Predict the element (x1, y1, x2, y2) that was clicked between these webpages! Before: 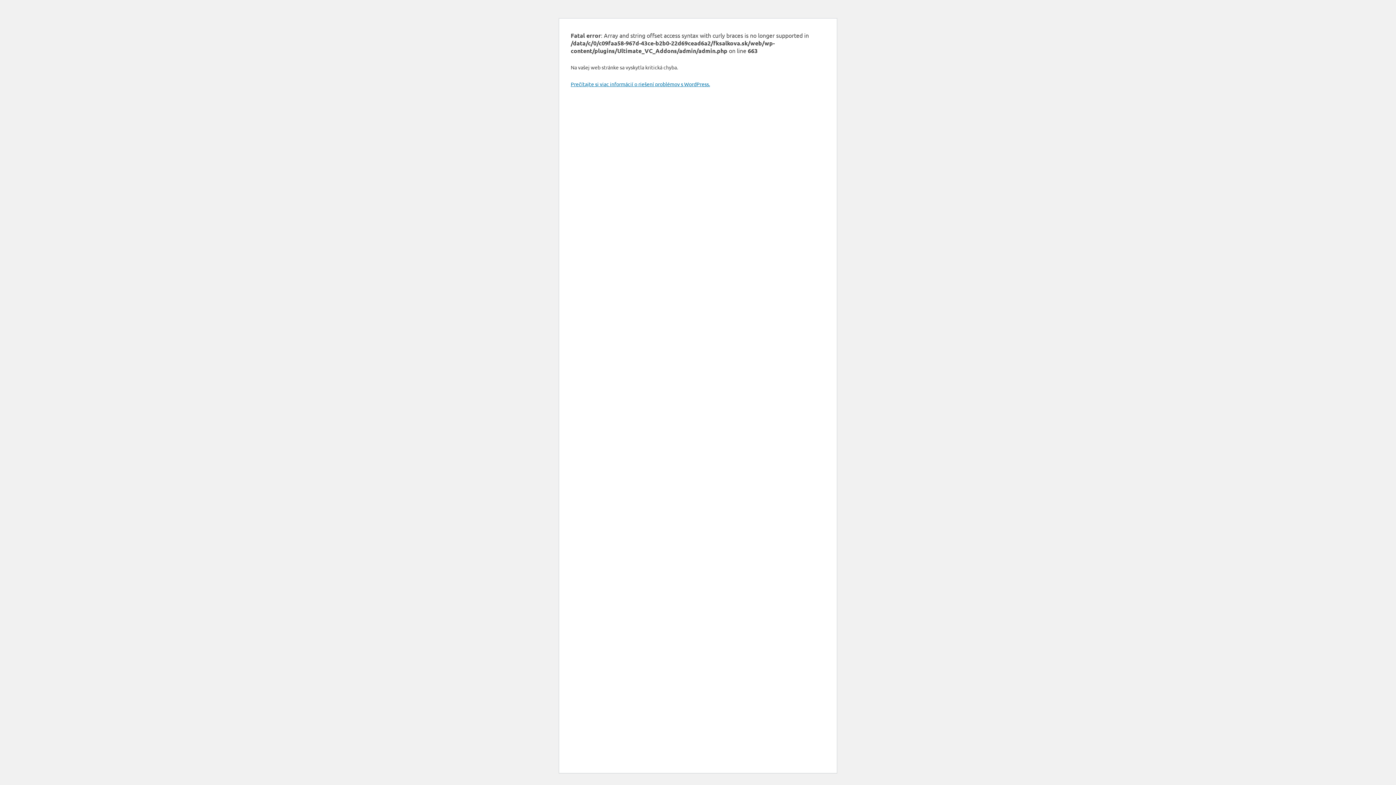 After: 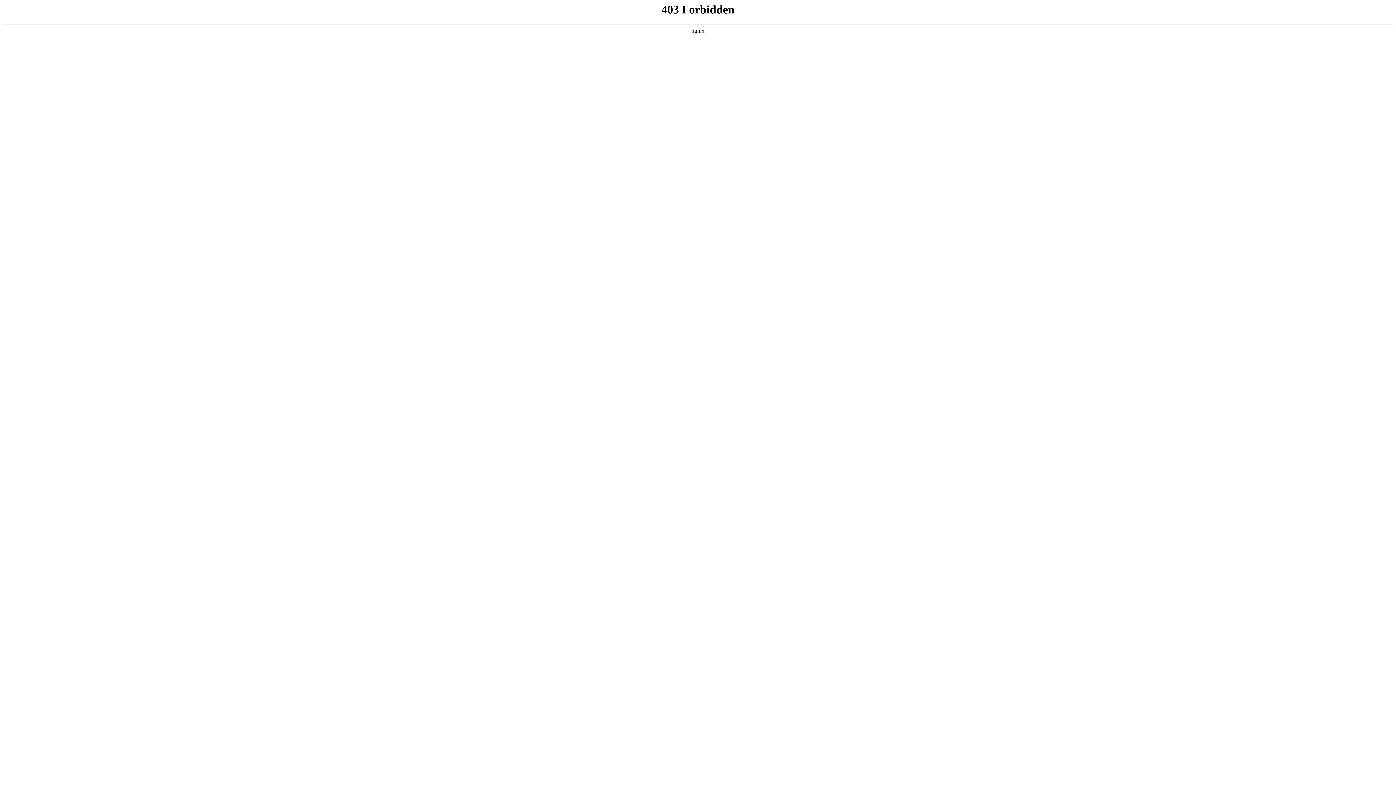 Action: bbox: (570, 80, 710, 87) label: Prečítajte si viac informácií o riešení problémov s WordPress.